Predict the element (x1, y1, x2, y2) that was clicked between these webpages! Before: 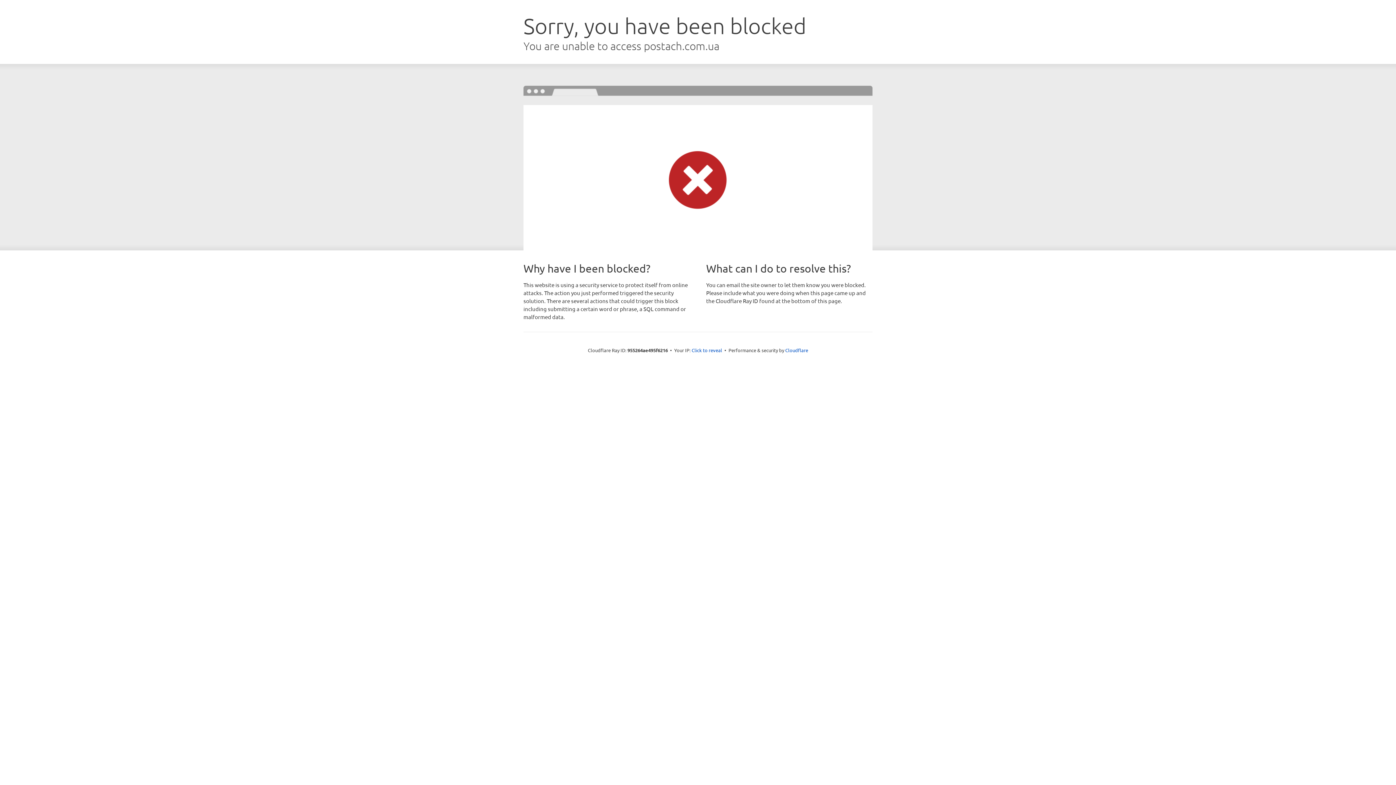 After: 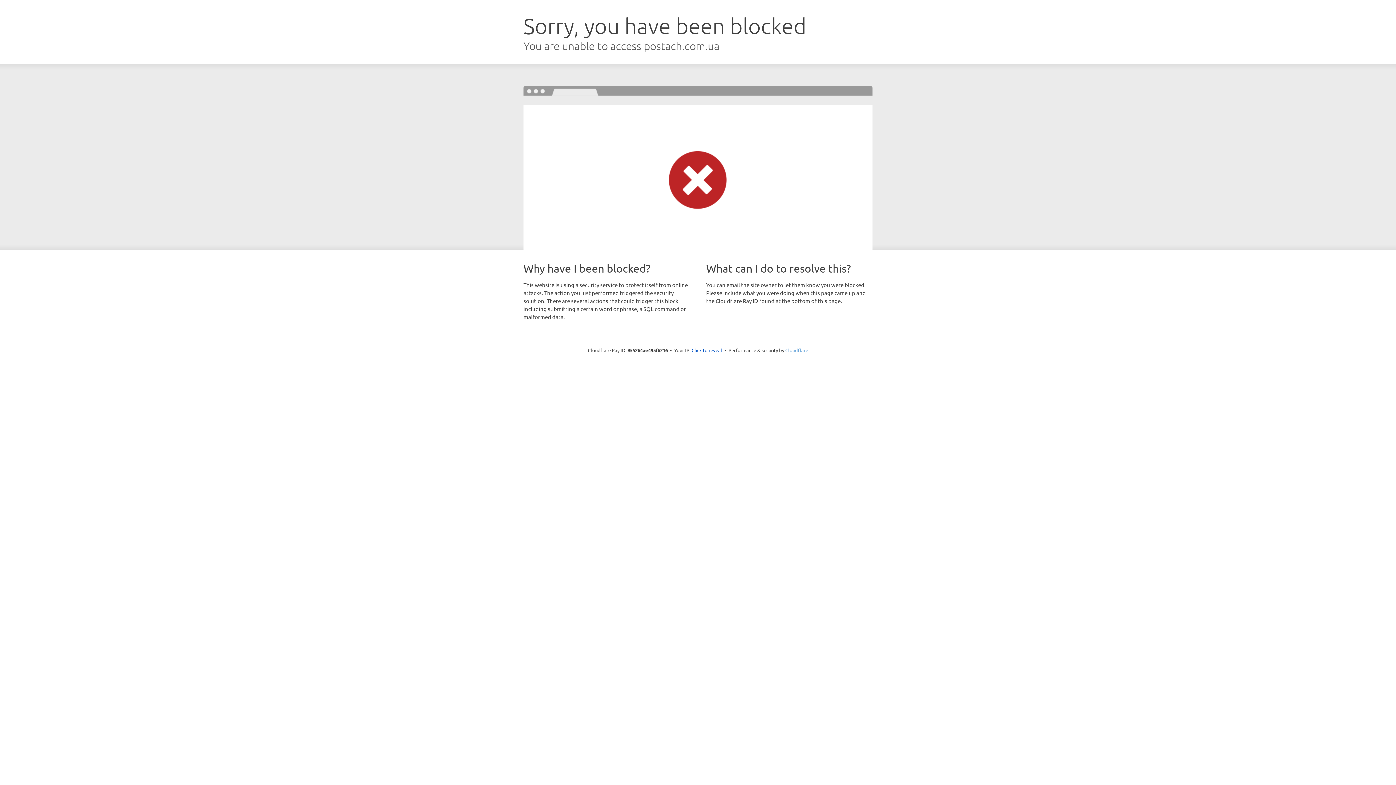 Action: bbox: (785, 347, 808, 353) label: Cloudflare